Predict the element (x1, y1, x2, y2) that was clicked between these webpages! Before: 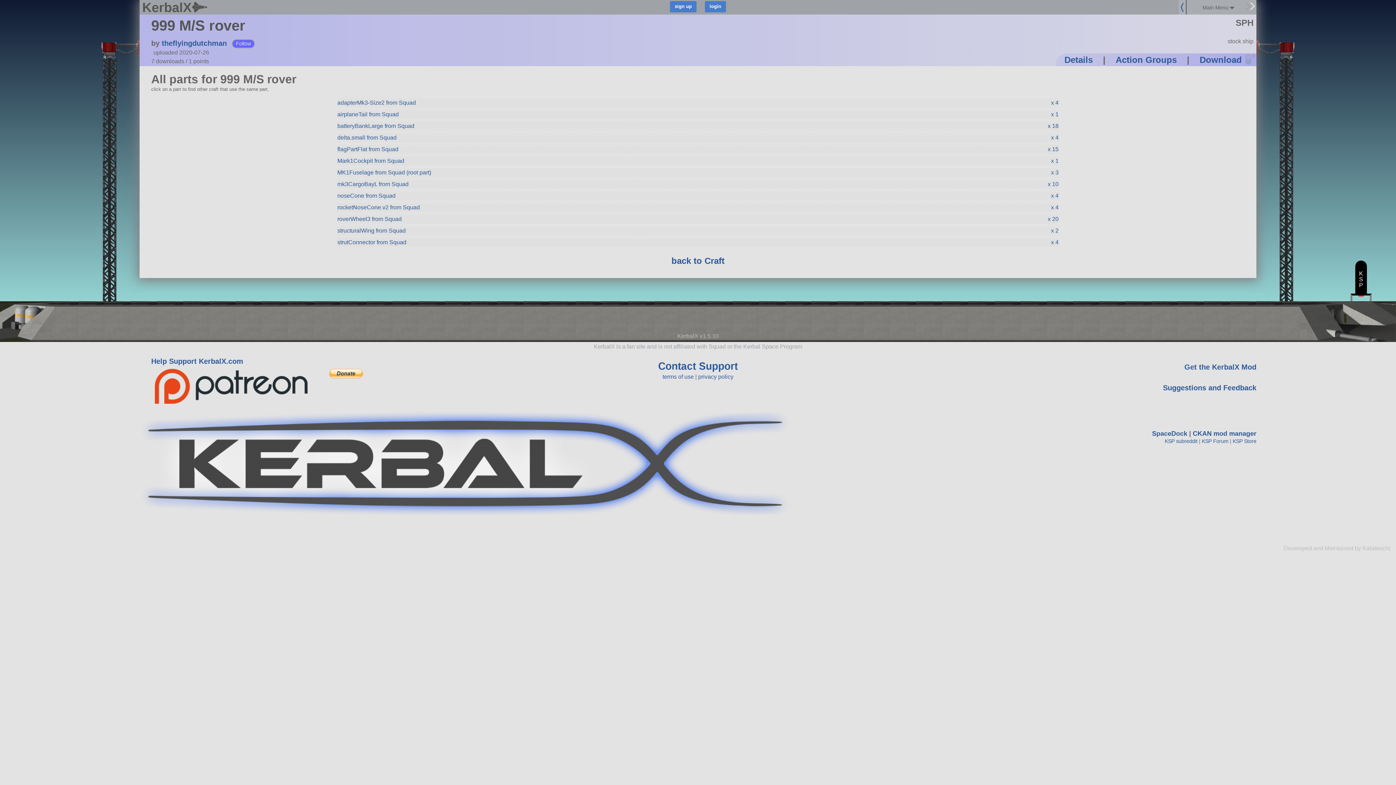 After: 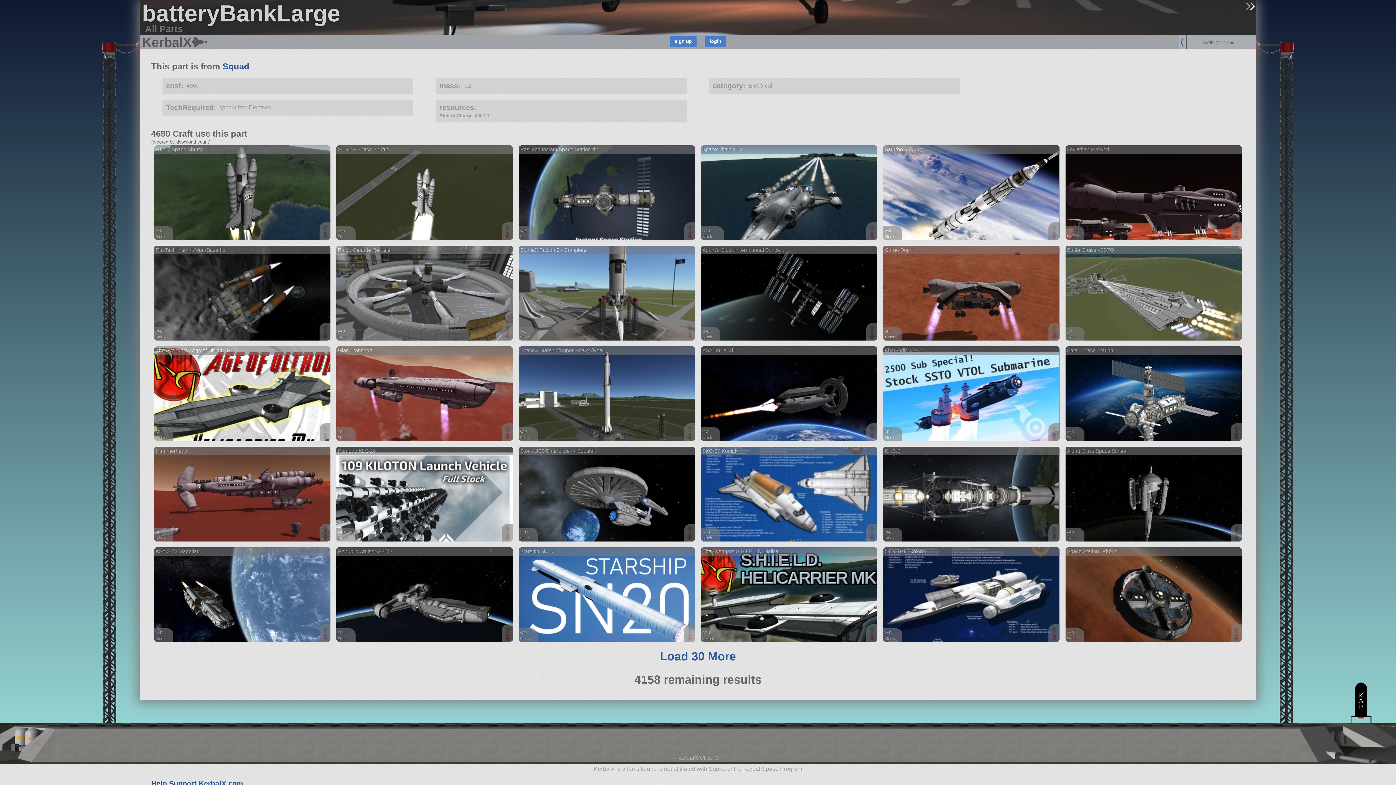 Action: bbox: (337, 121, 1058, 130) label: batteryBankLarge from Squad
x 18